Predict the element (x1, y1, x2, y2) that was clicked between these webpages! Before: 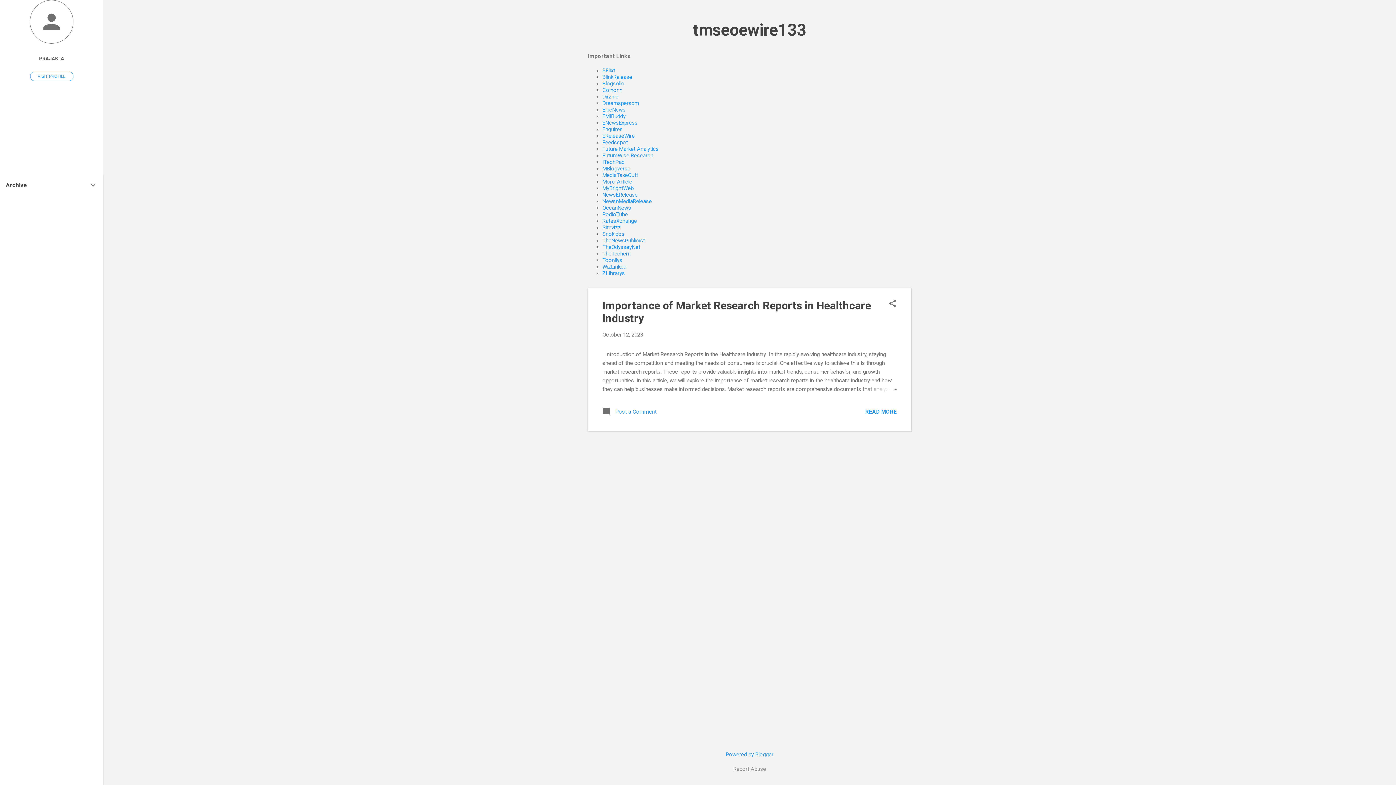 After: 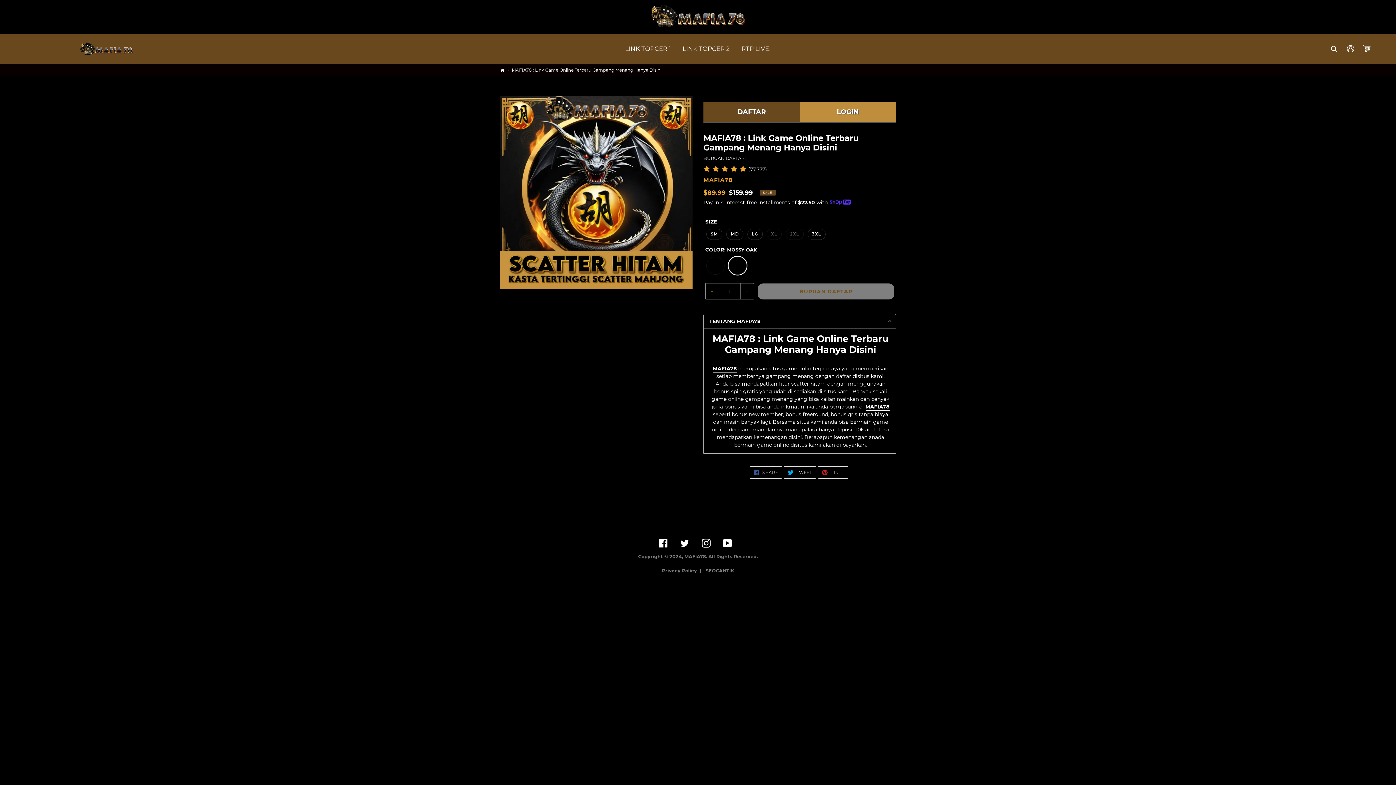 Action: bbox: (602, 257, 622, 263) label: Toonilys